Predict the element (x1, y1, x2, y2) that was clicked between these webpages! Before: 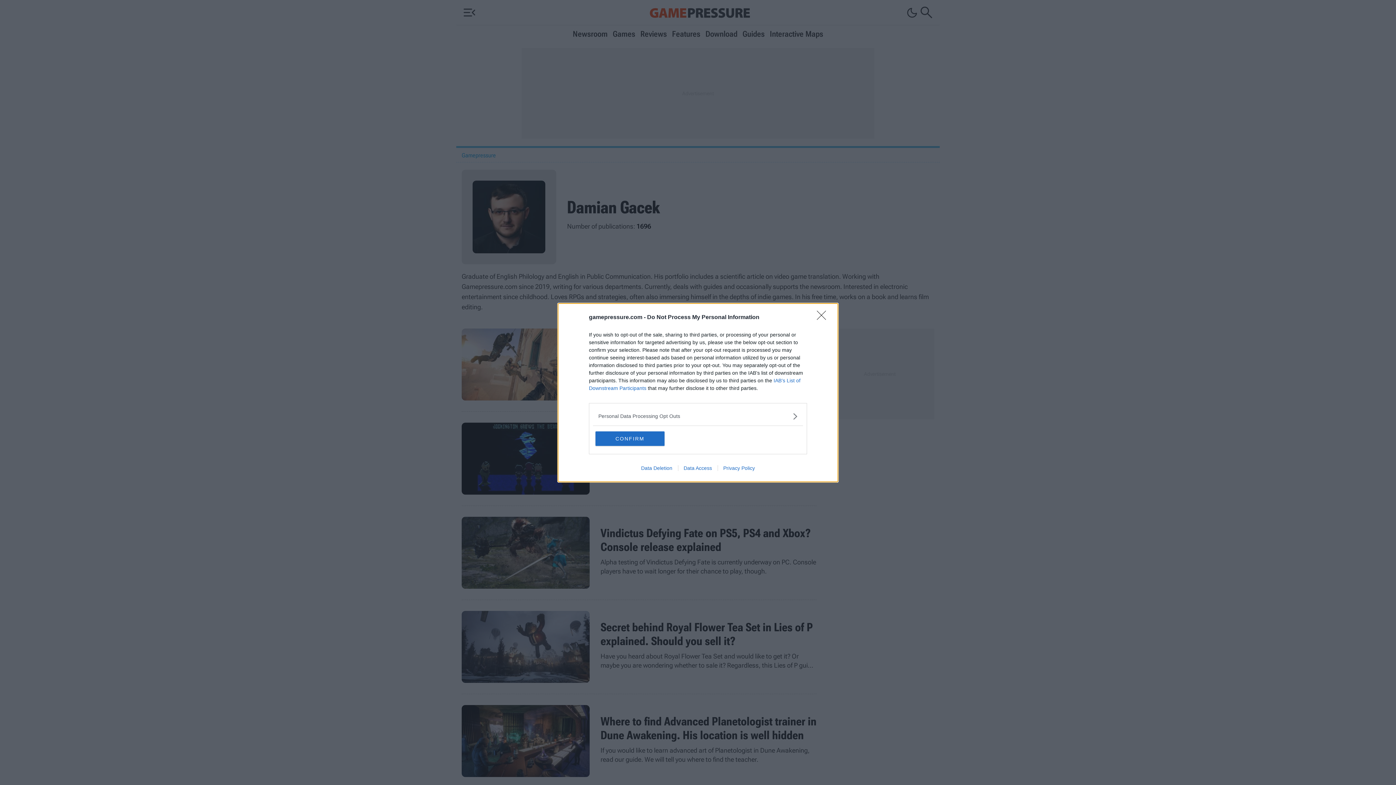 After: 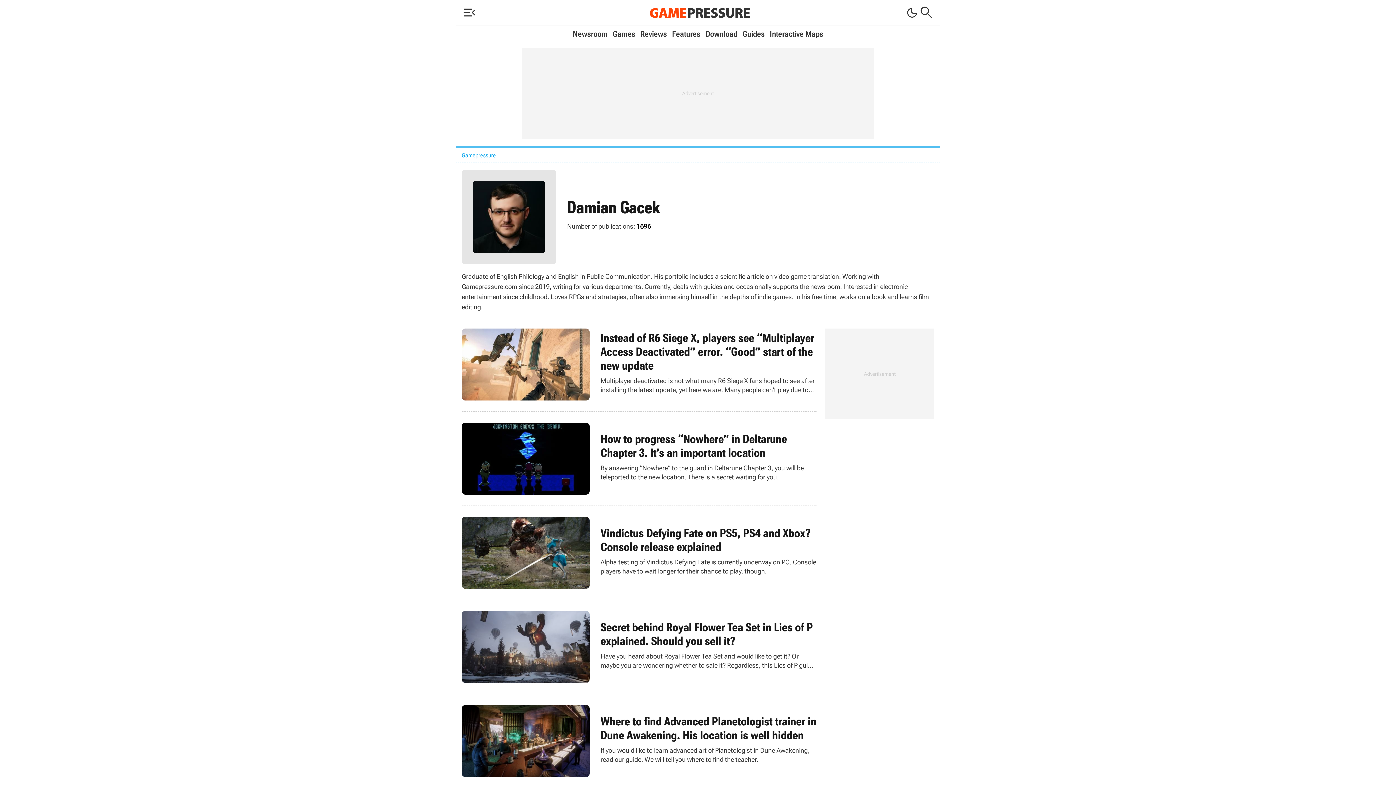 Action: label: Close bbox: (817, 310, 830, 324)